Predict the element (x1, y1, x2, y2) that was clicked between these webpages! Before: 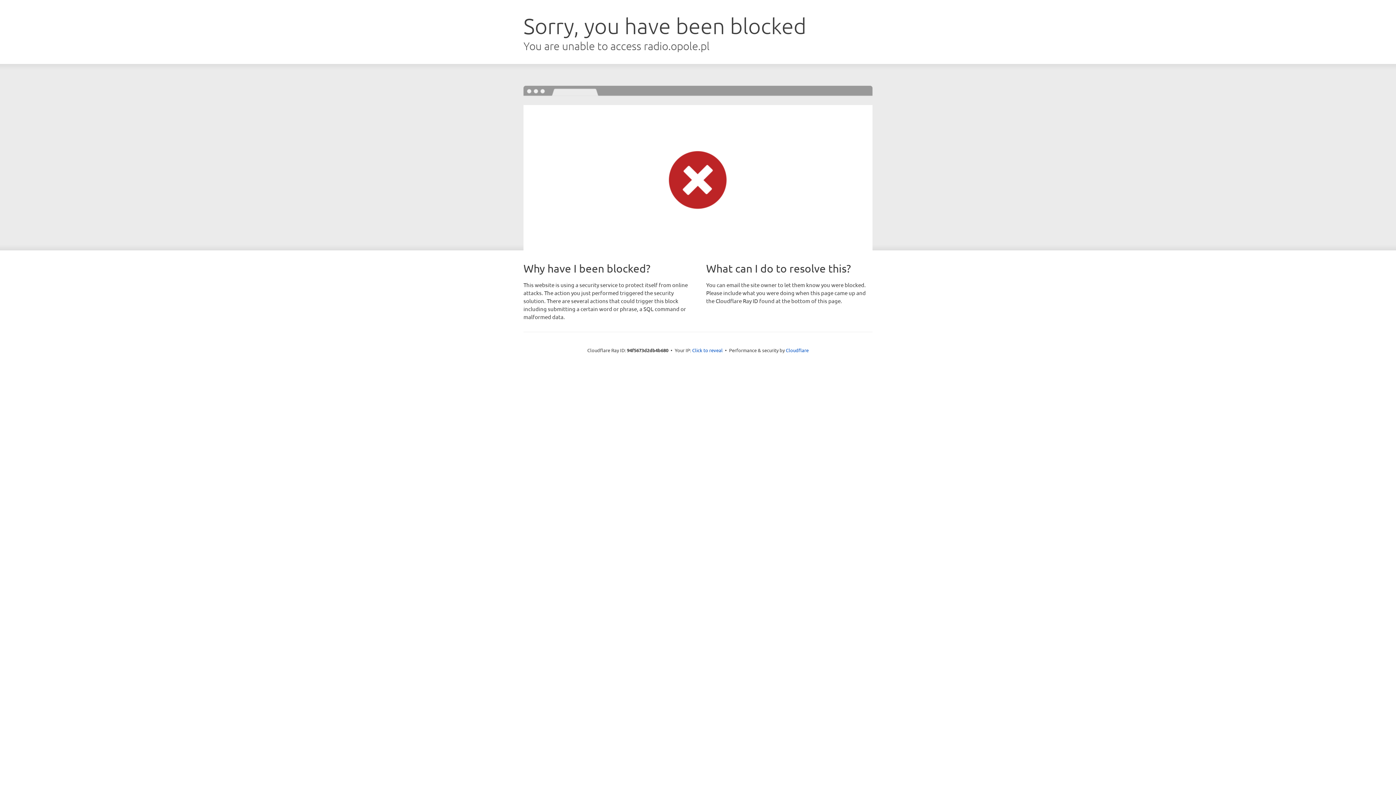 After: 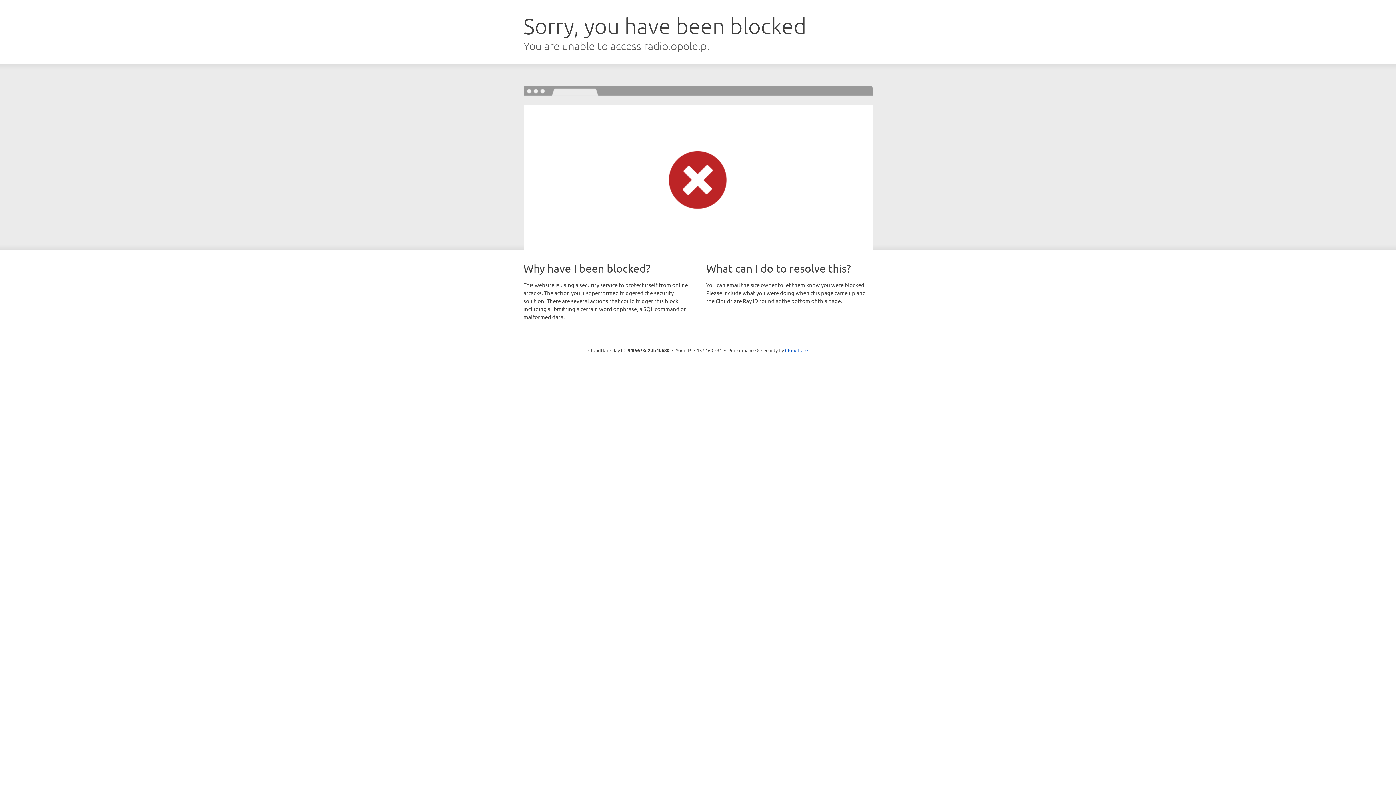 Action: label: Click to reveal bbox: (692, 346, 722, 353)